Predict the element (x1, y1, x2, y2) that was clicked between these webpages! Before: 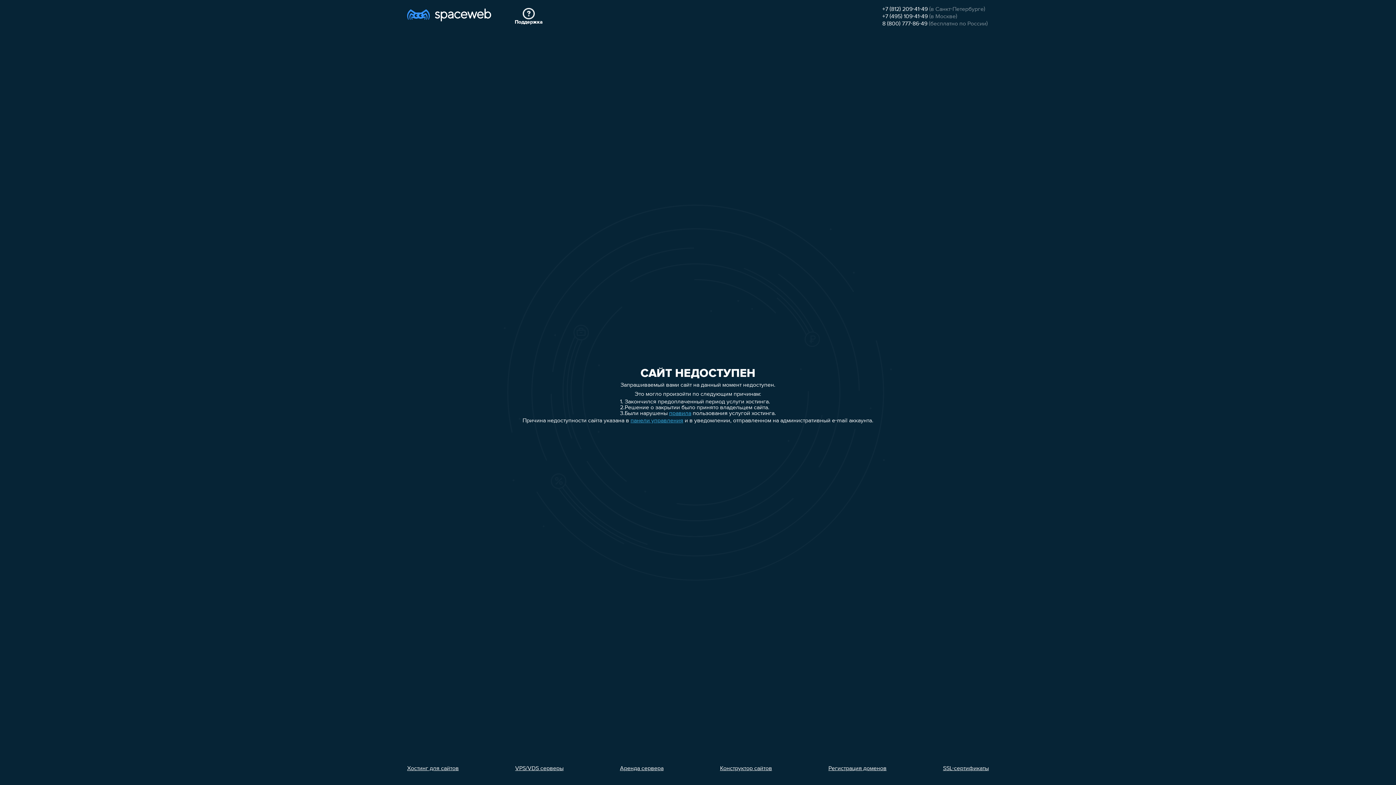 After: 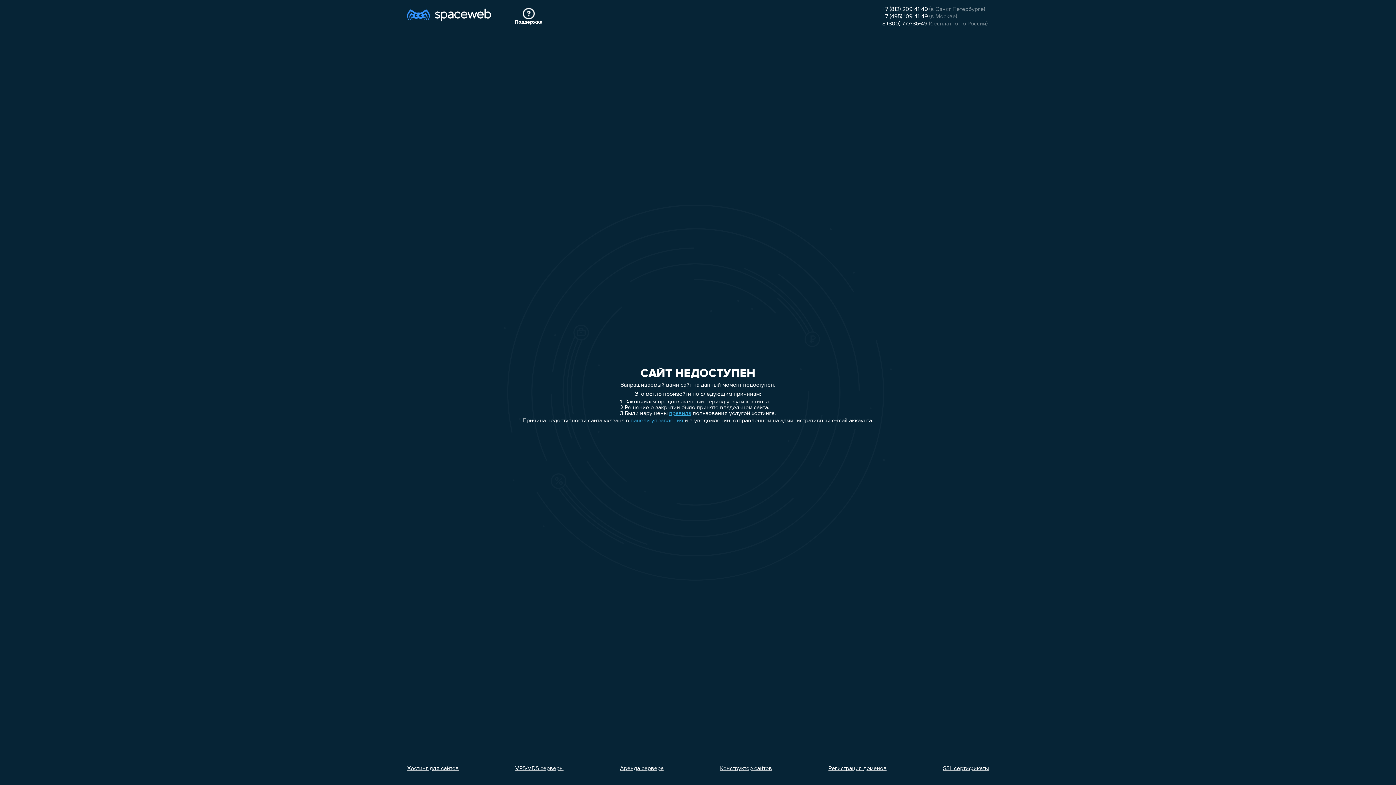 Action: bbox: (882, 13, 928, 19) label: +7 (495) 109-41-49